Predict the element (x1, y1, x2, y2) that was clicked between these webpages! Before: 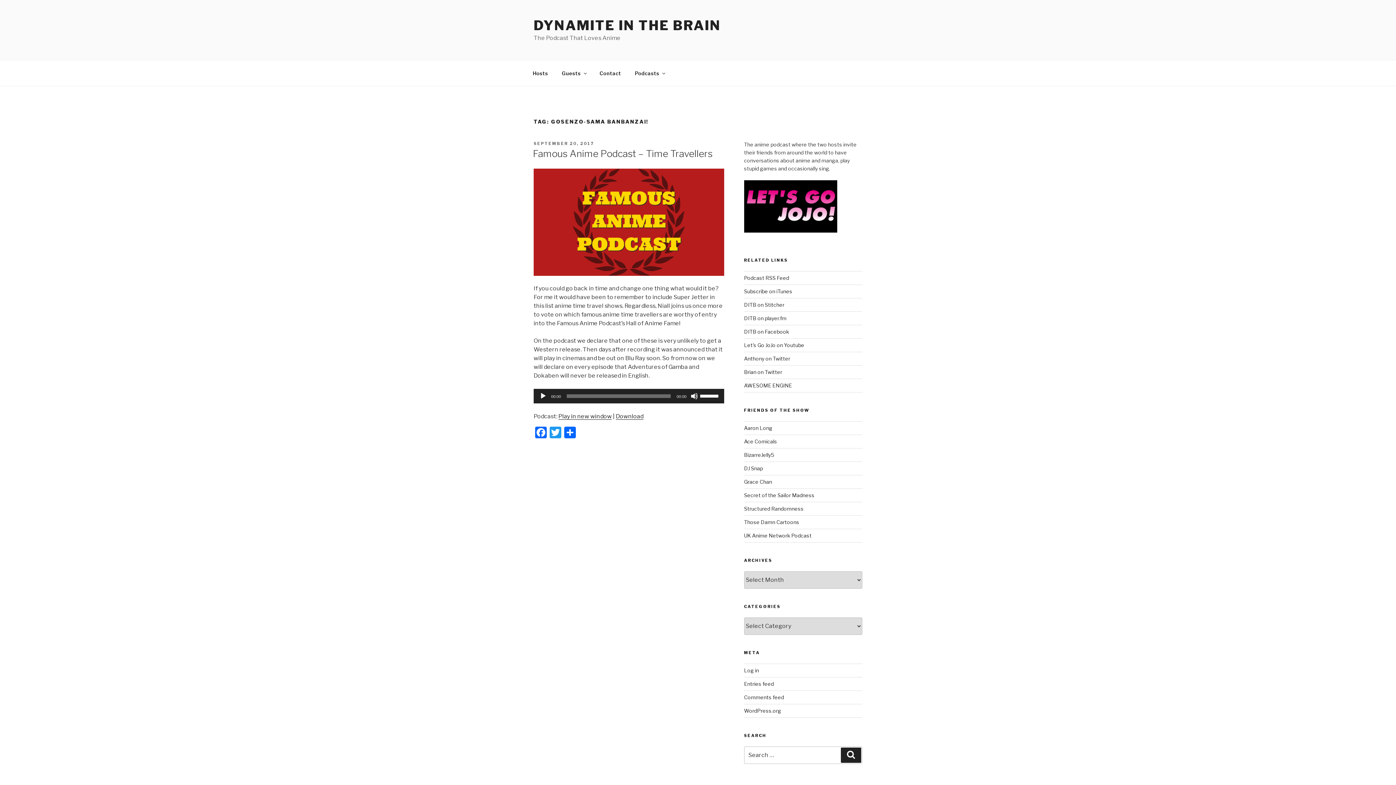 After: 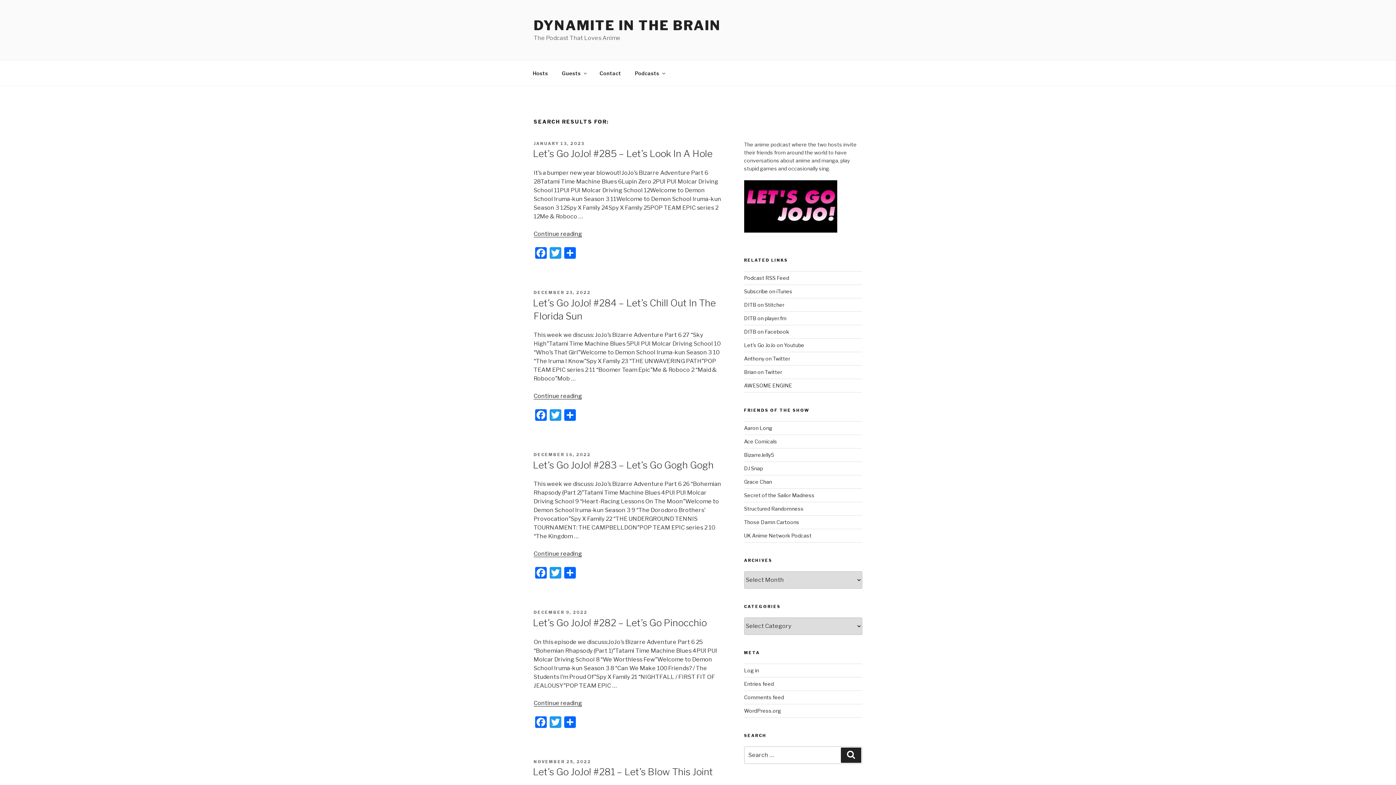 Action: bbox: (841, 747, 861, 763) label: Search